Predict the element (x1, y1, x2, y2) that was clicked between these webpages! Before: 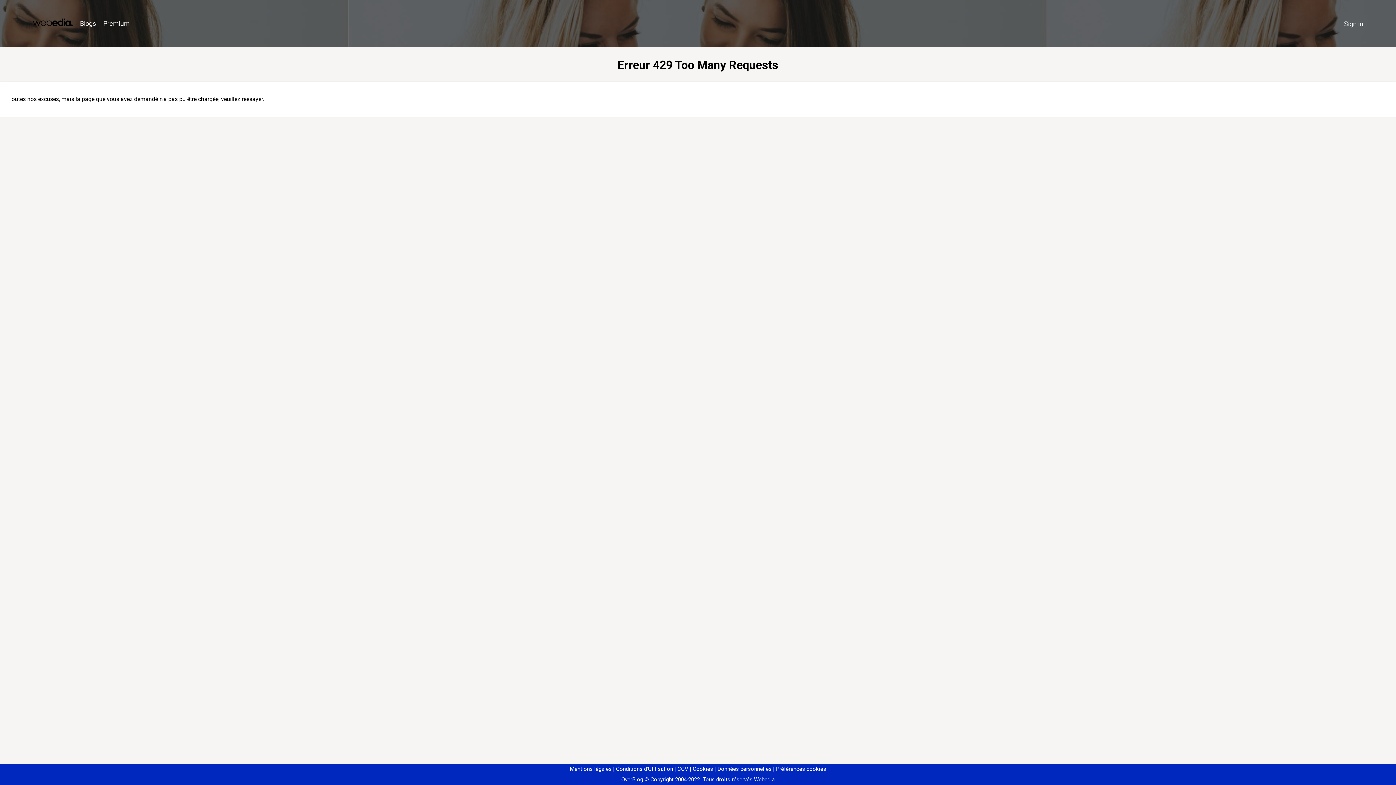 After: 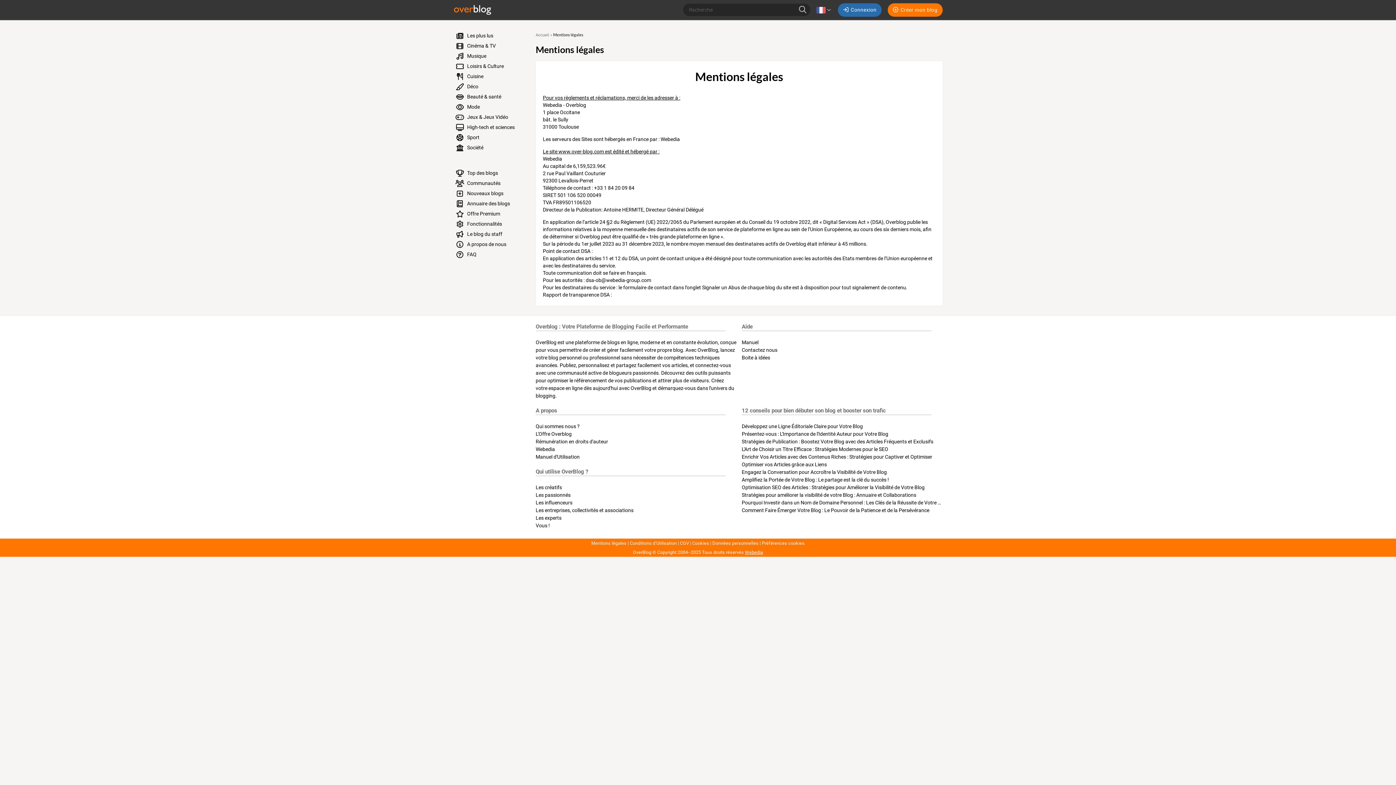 Action: label: Mentions légales bbox: (570, 766, 611, 772)